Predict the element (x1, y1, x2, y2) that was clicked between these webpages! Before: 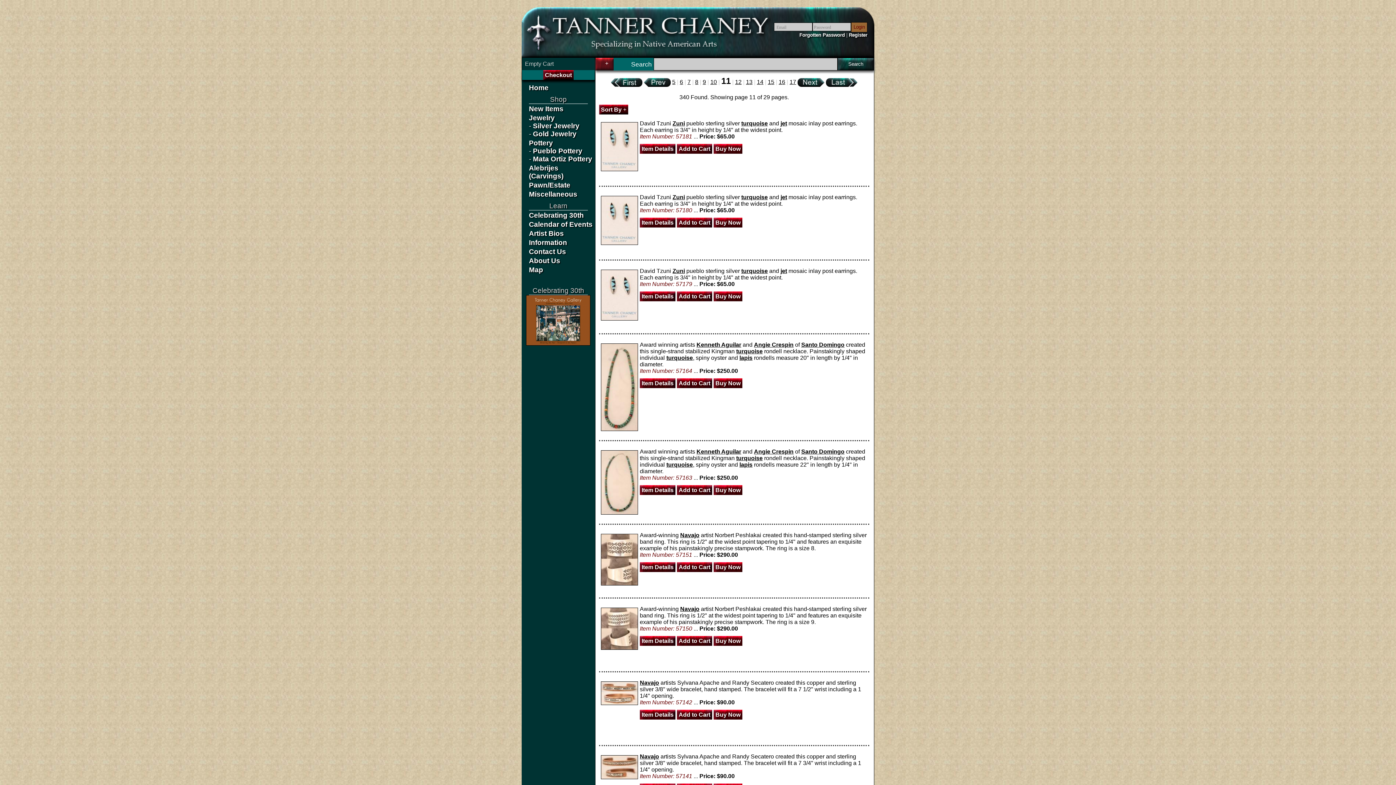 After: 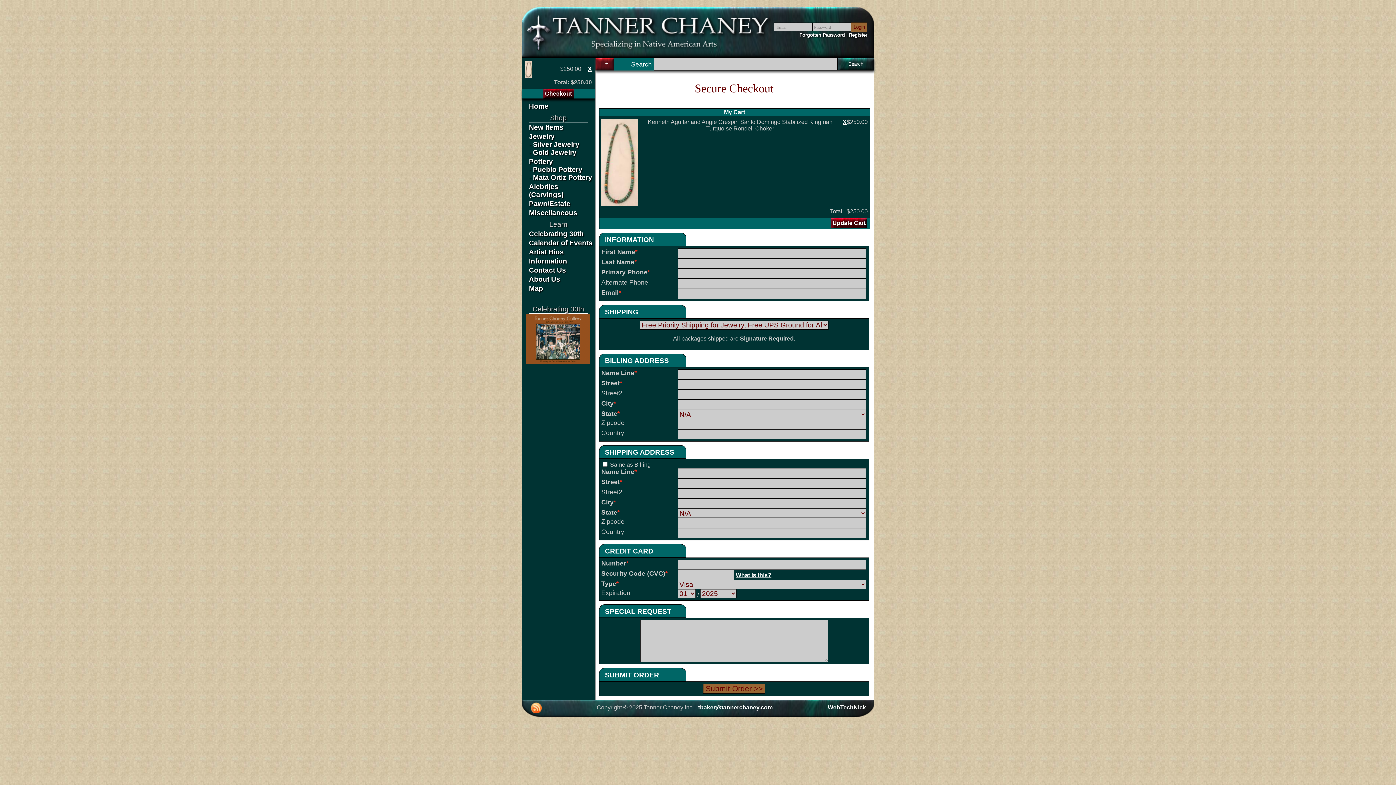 Action: bbox: (713, 378, 742, 388) label: Buy Now